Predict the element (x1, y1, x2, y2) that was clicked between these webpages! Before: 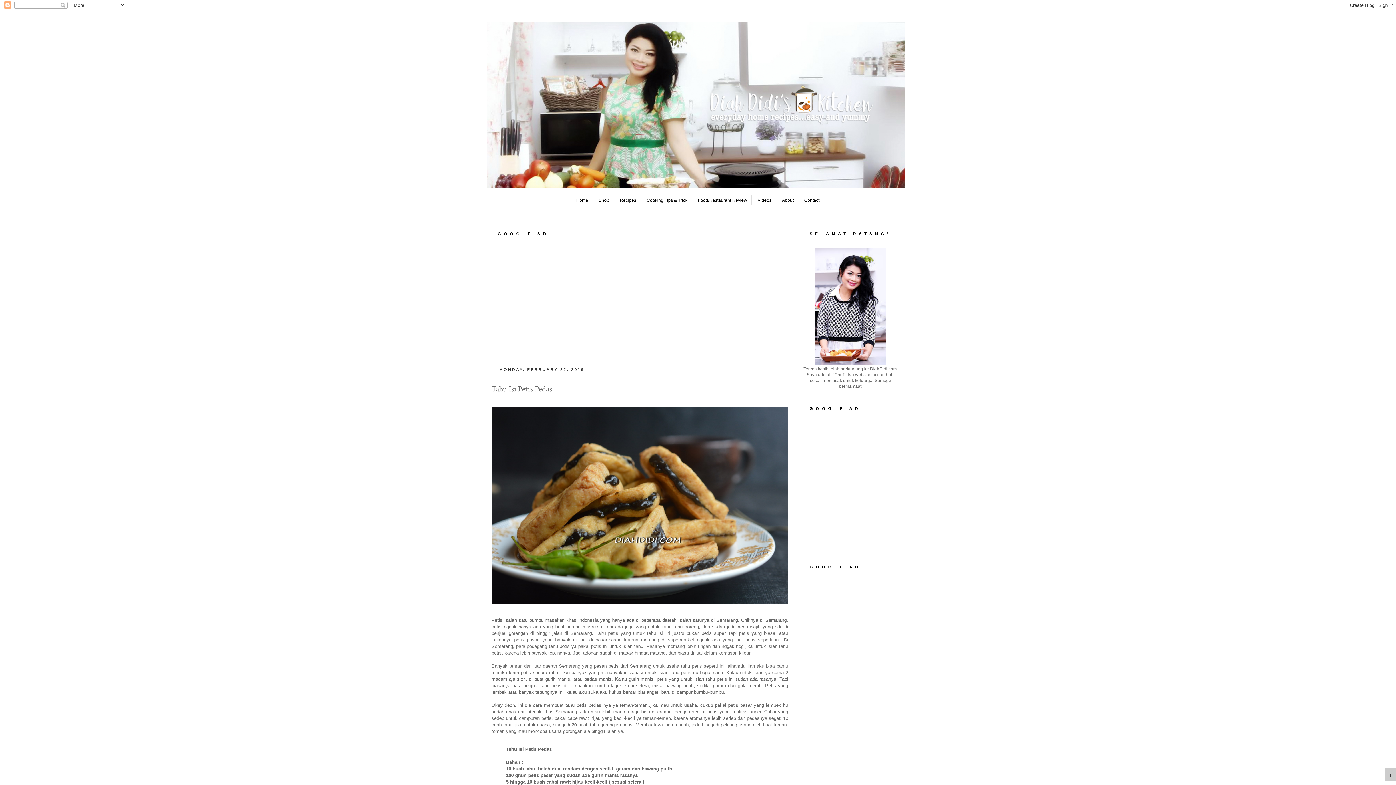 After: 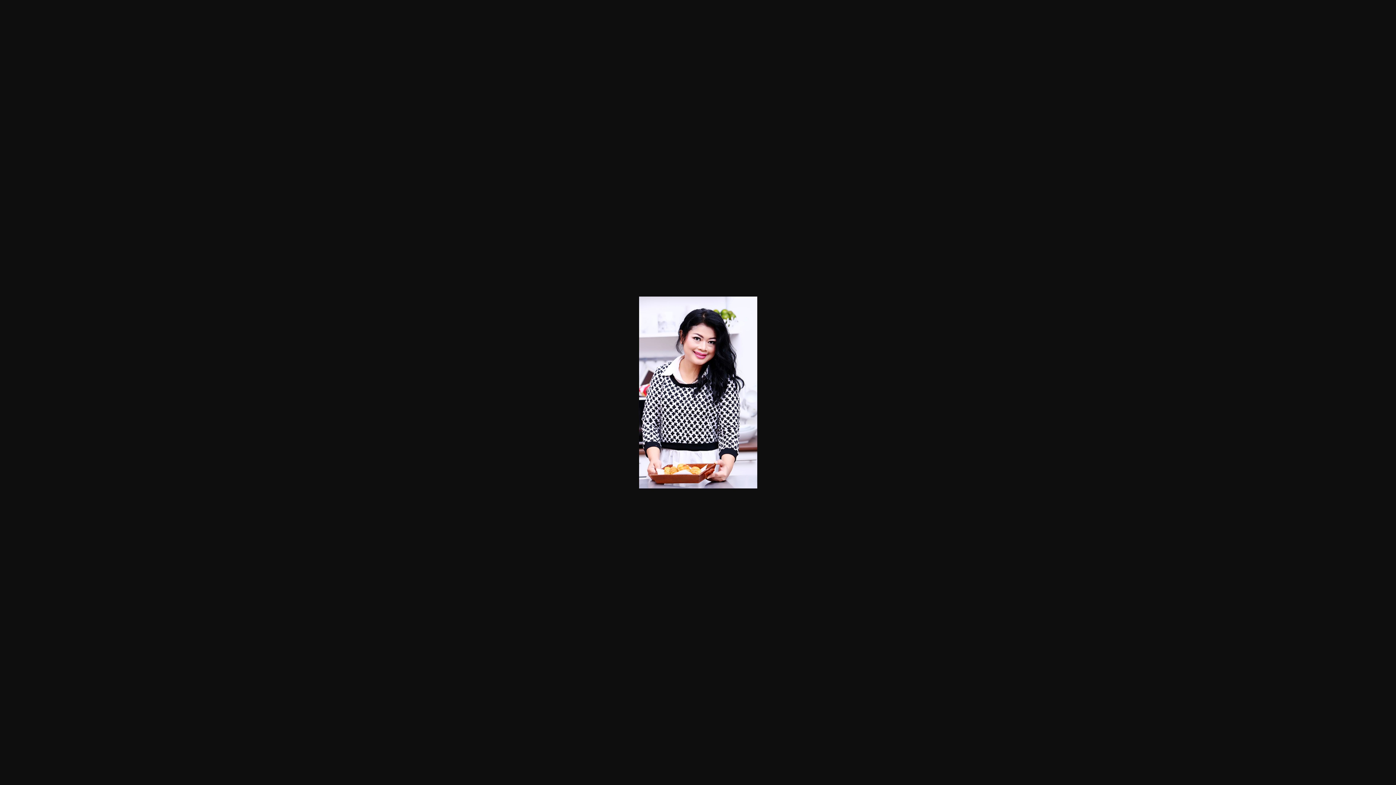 Action: bbox: (815, 360, 886, 365)